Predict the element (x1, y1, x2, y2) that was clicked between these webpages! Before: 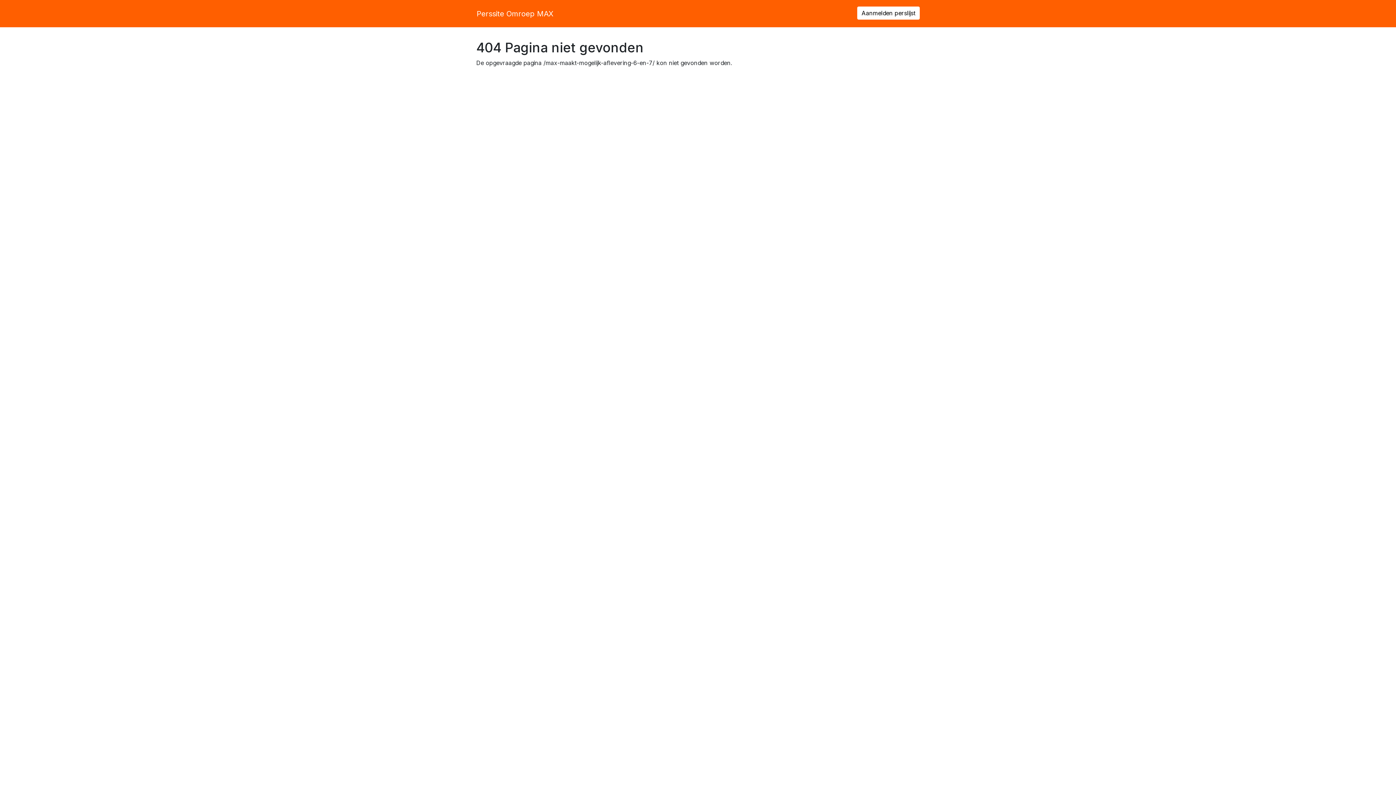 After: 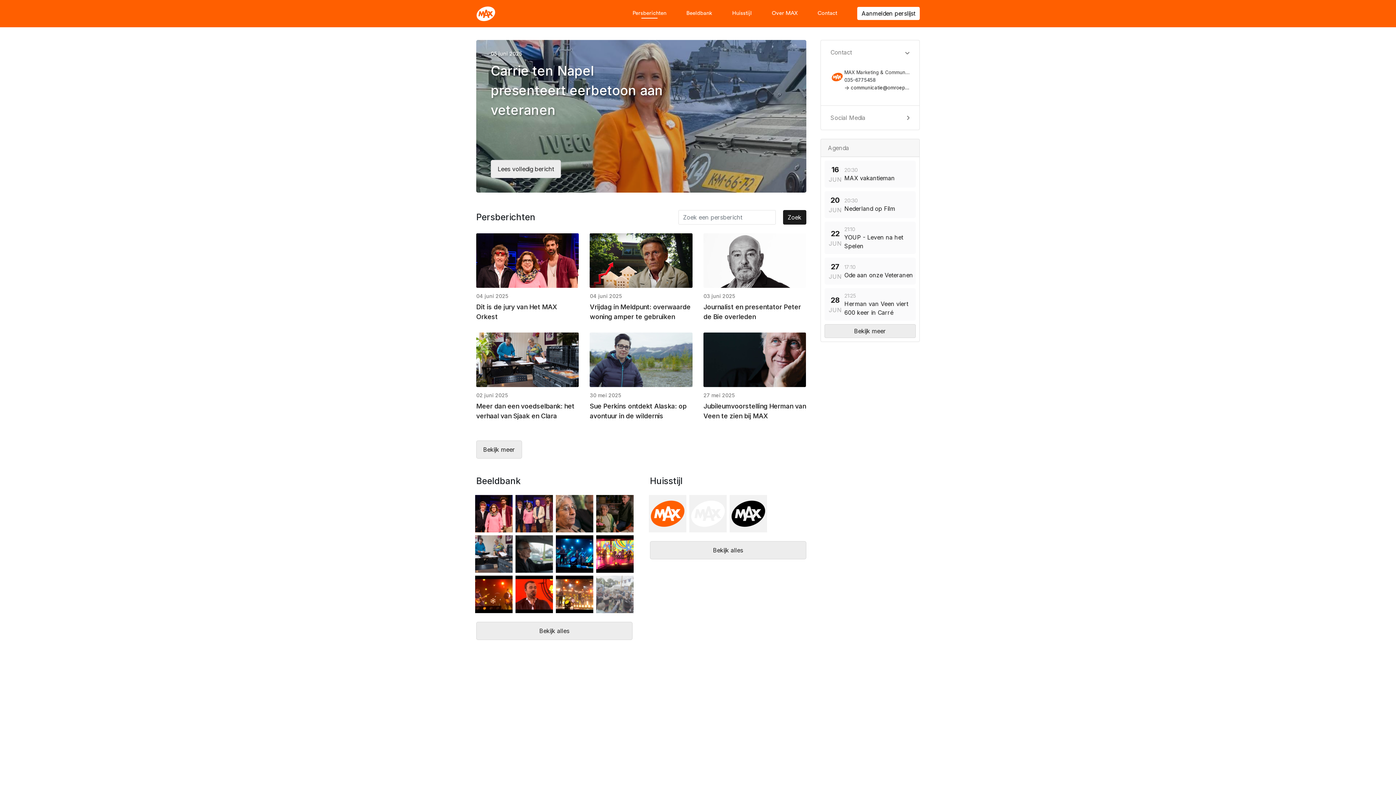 Action: bbox: (476, 6, 553, 20) label: Perssite Omroep MAX